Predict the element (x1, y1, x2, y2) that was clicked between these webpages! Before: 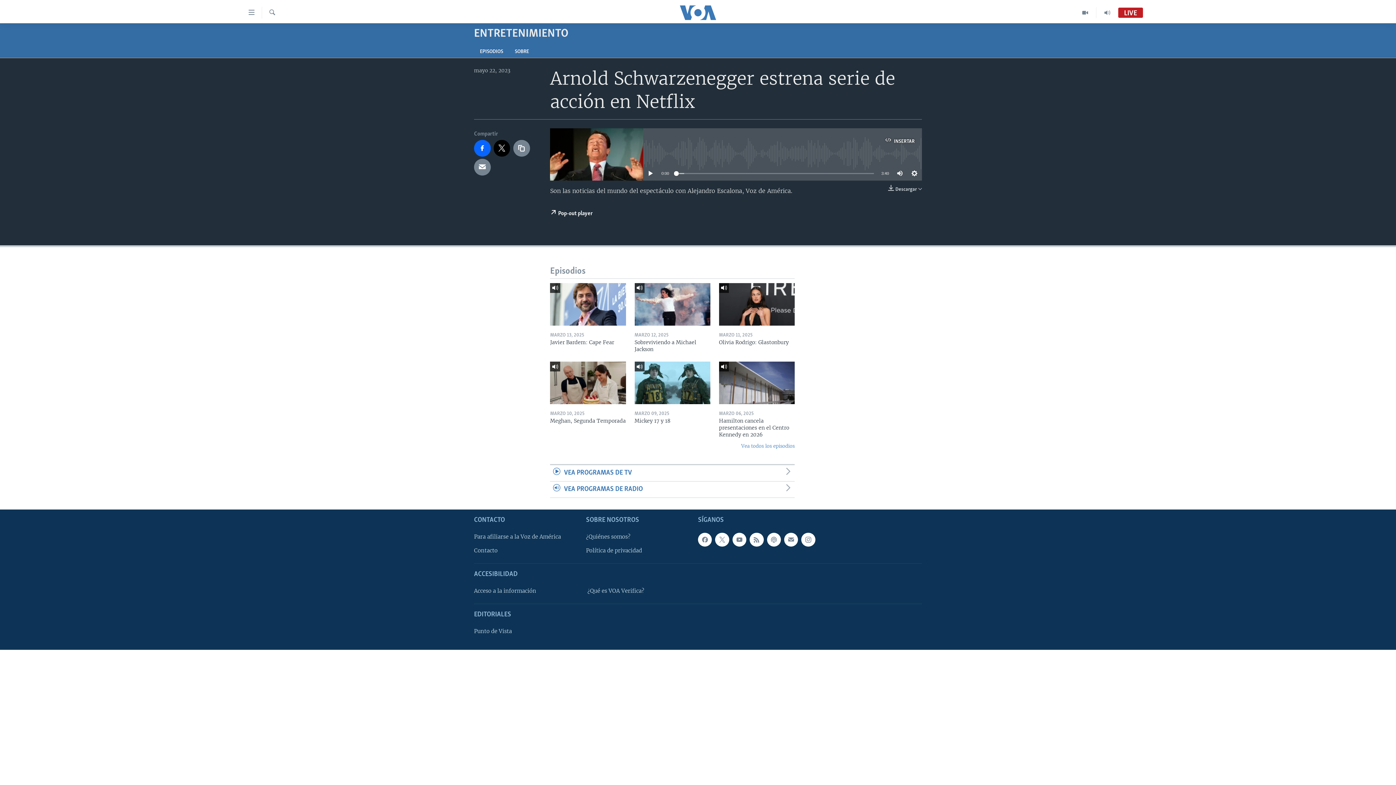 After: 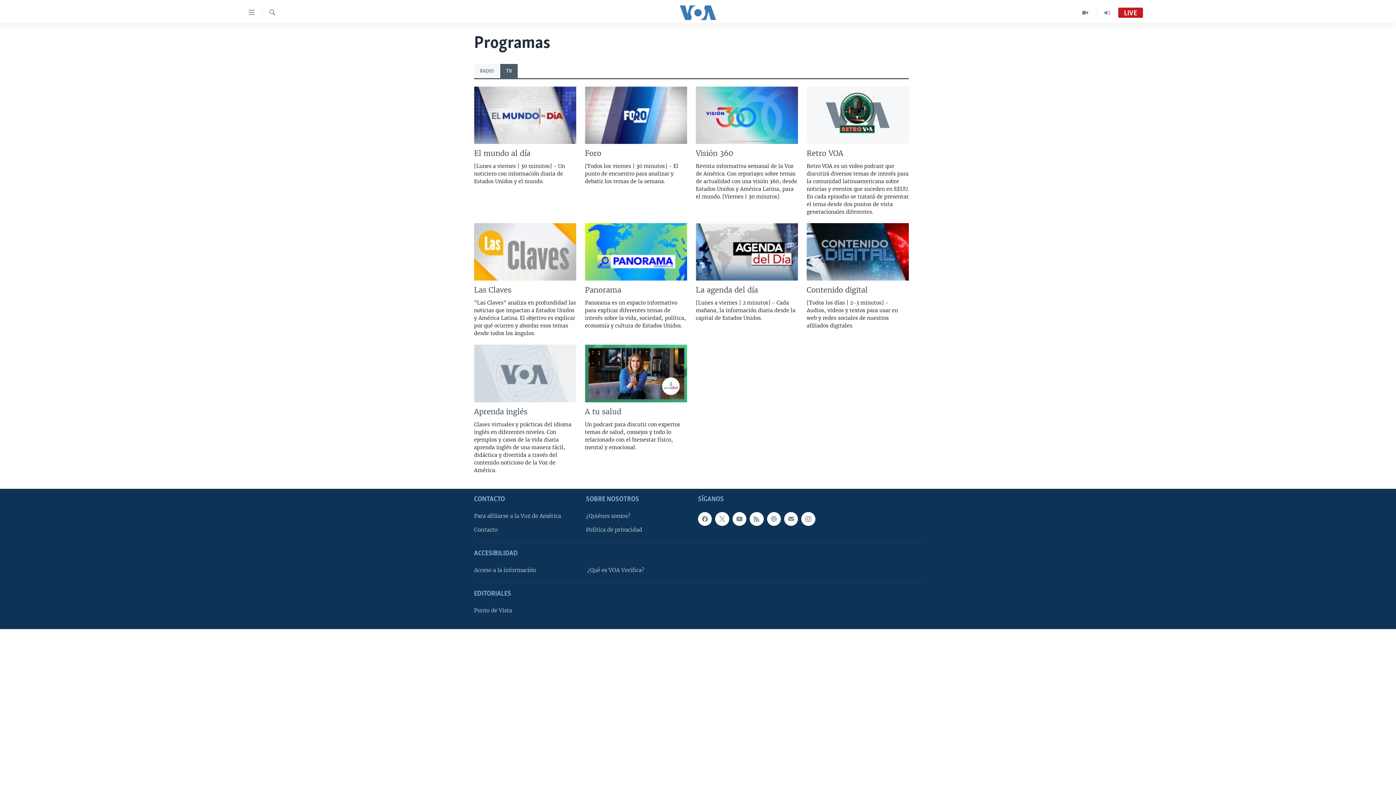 Action: bbox: (1074, 7, 1096, 18)